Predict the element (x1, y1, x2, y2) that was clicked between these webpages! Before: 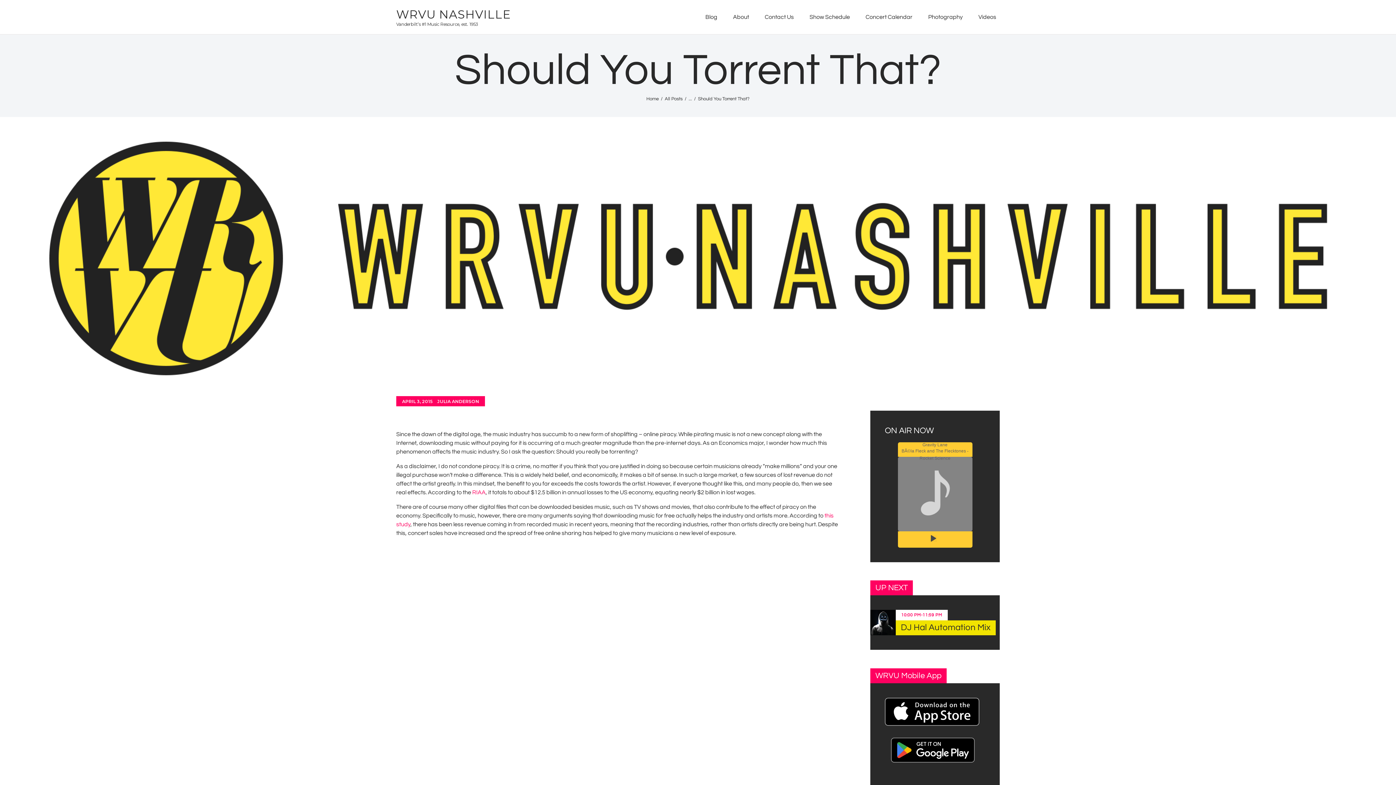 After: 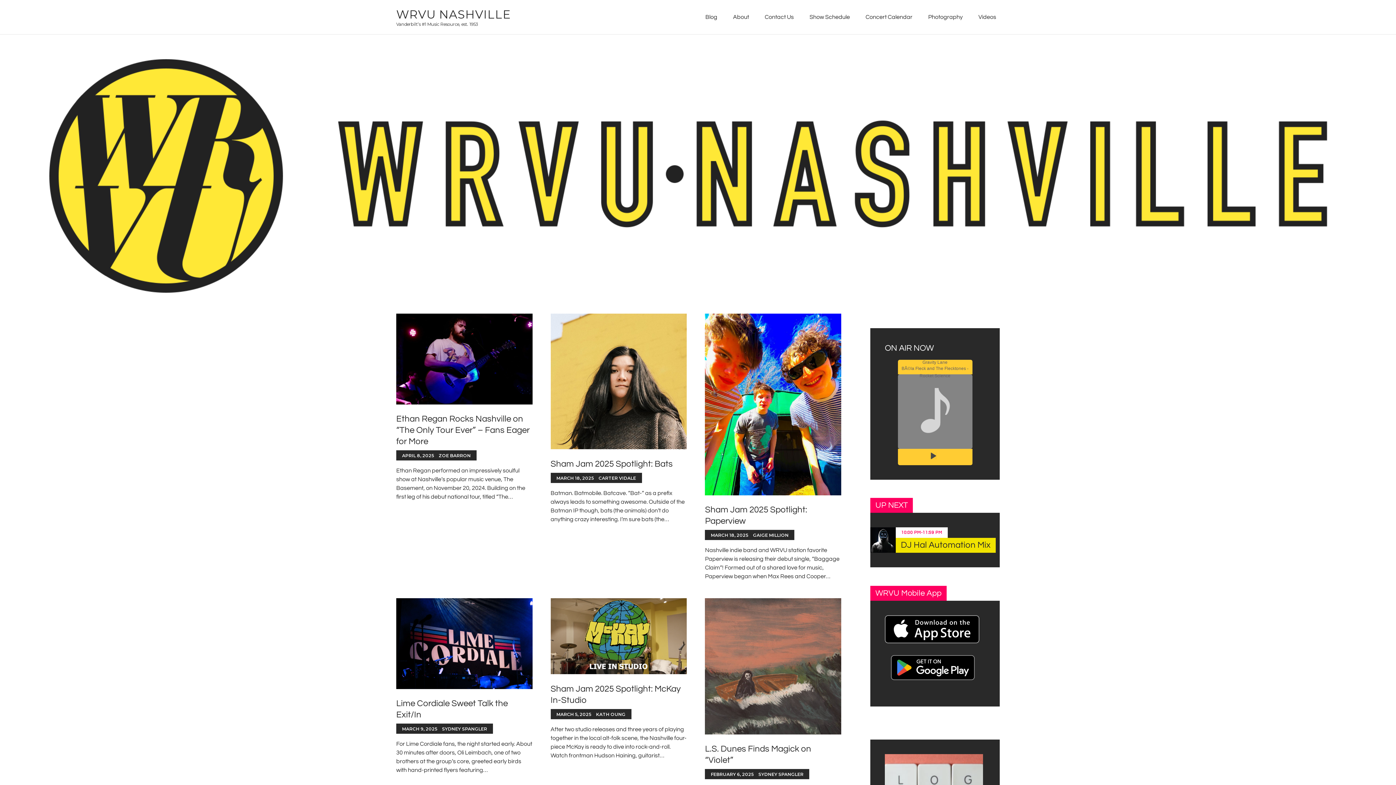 Action: label: WRVU NASHVILLE
Vanderbilt’s #1 Music Resource, est. 1953 bbox: (396, 7, 510, 26)